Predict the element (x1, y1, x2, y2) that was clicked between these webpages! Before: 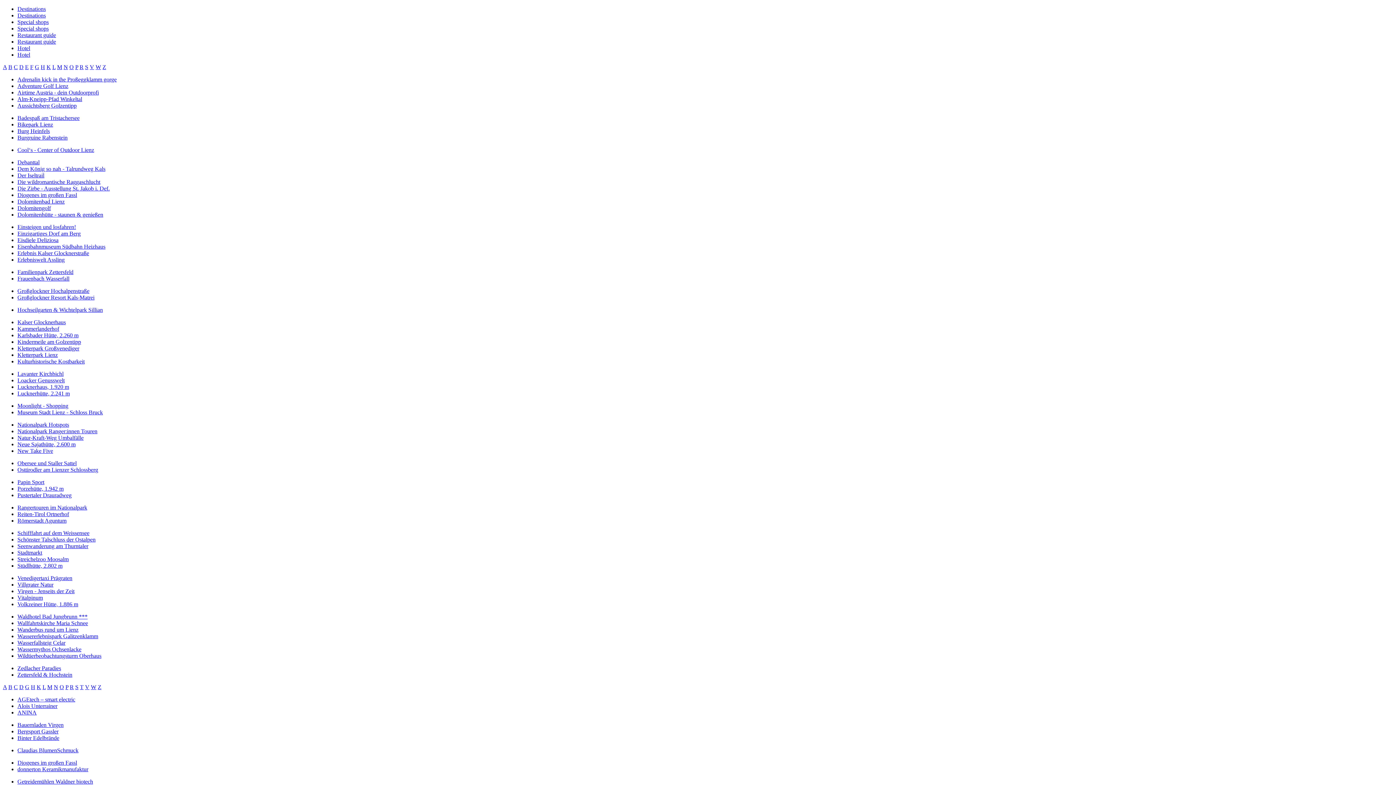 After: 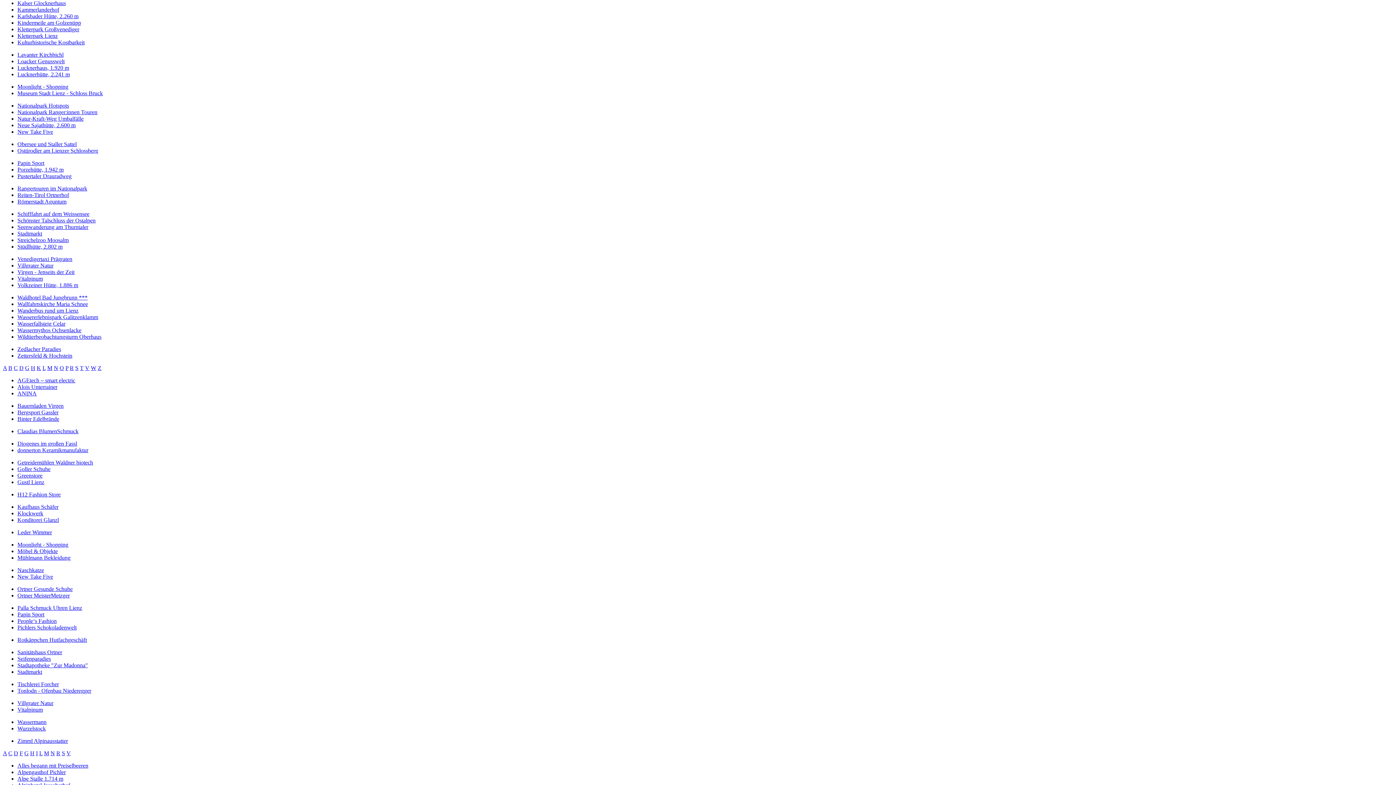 Action: bbox: (46, 64, 50, 70) label: K